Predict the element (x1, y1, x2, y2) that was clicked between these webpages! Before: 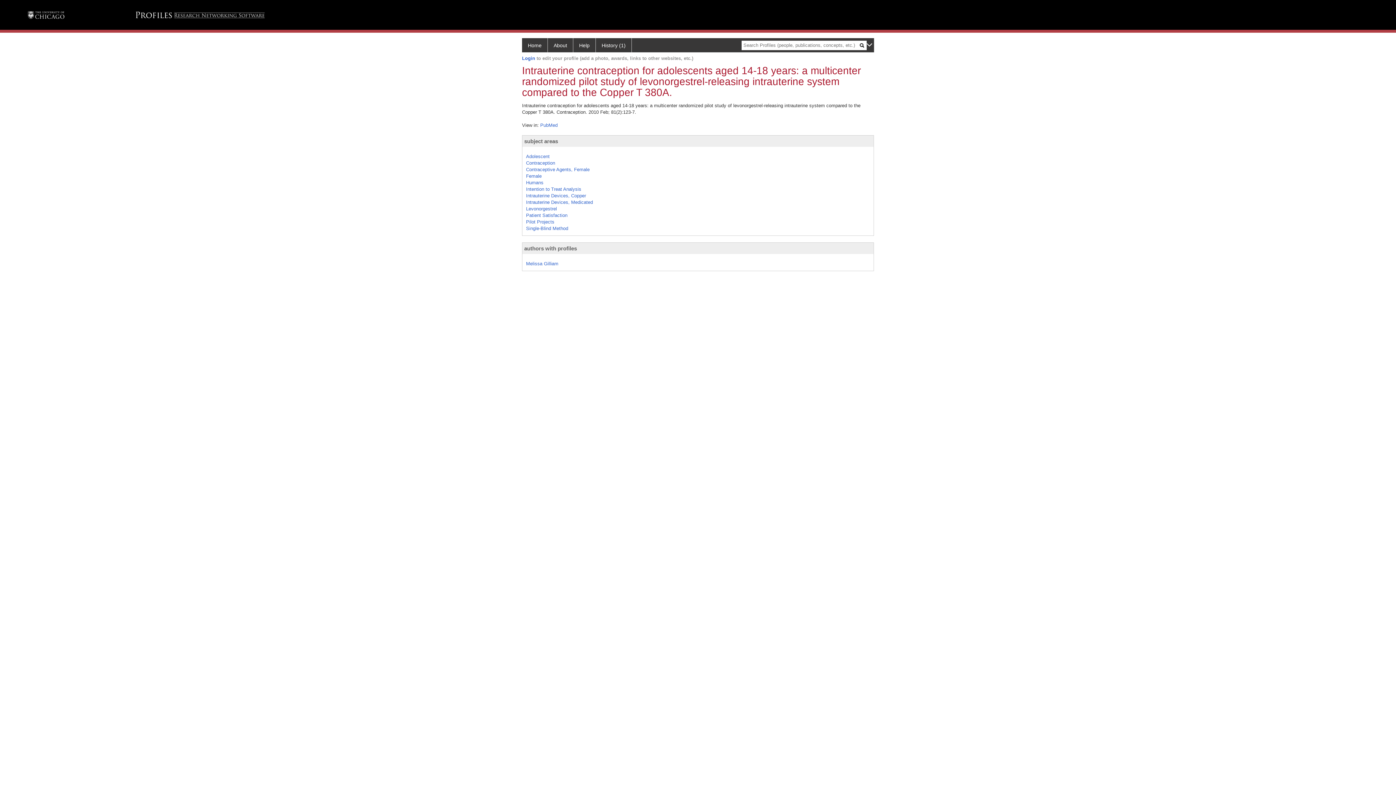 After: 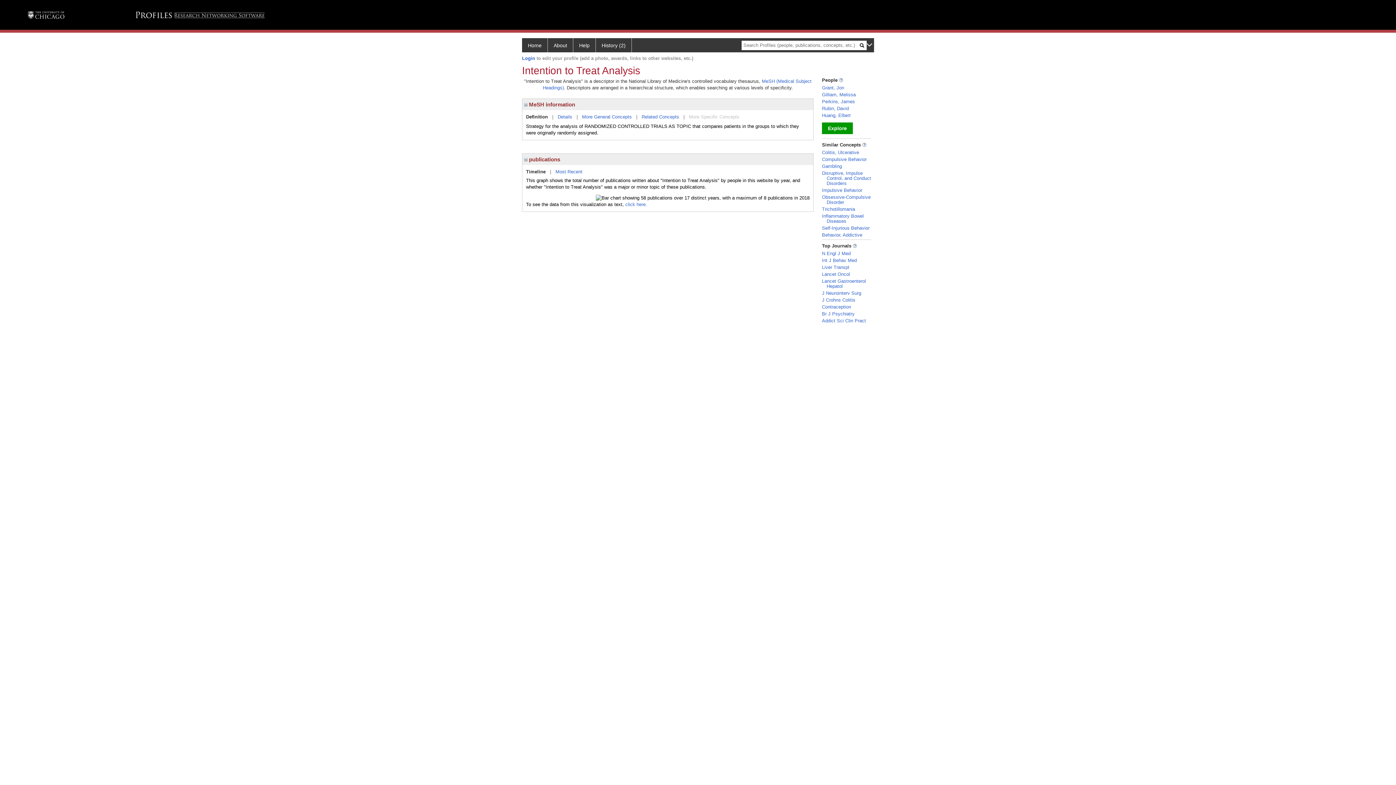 Action: bbox: (526, 186, 581, 191) label: Intention to Treat Analysis